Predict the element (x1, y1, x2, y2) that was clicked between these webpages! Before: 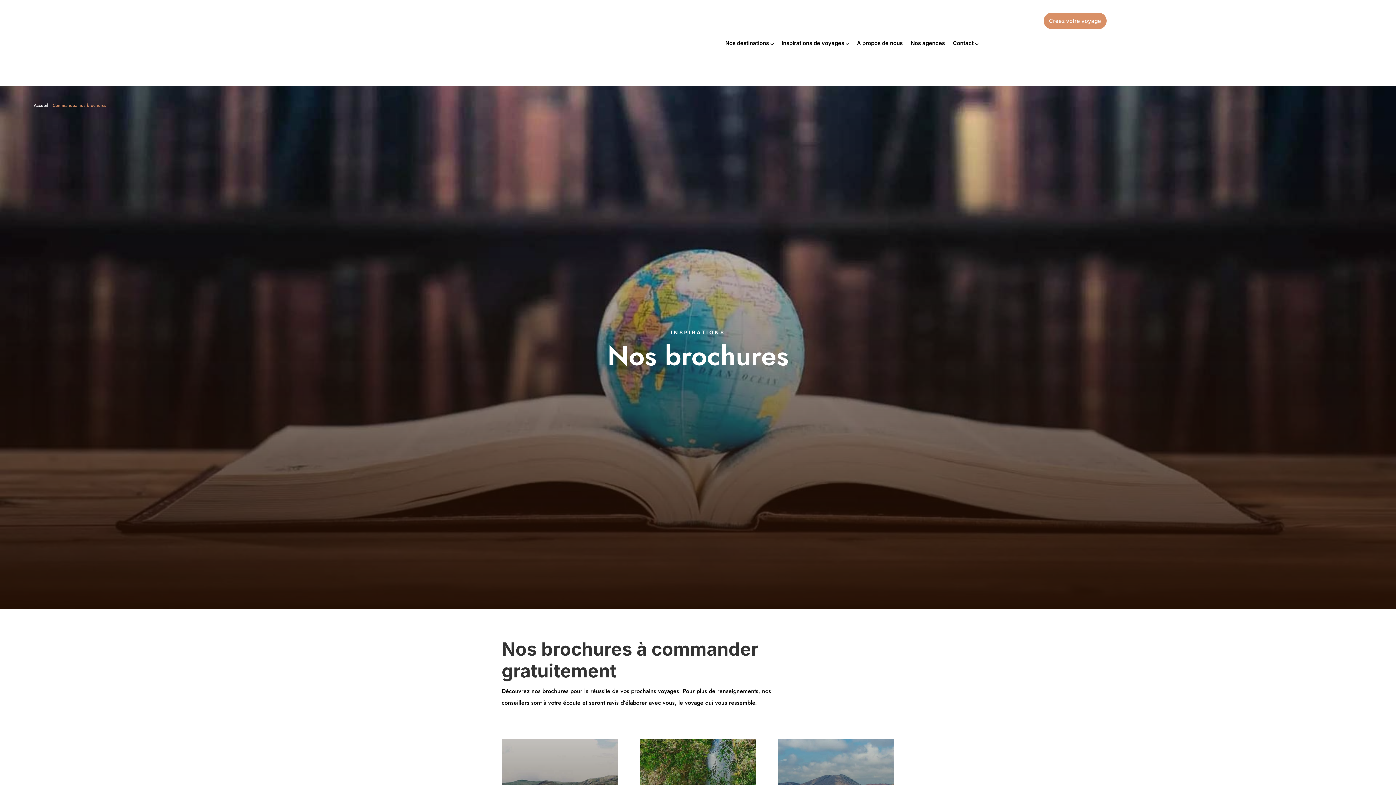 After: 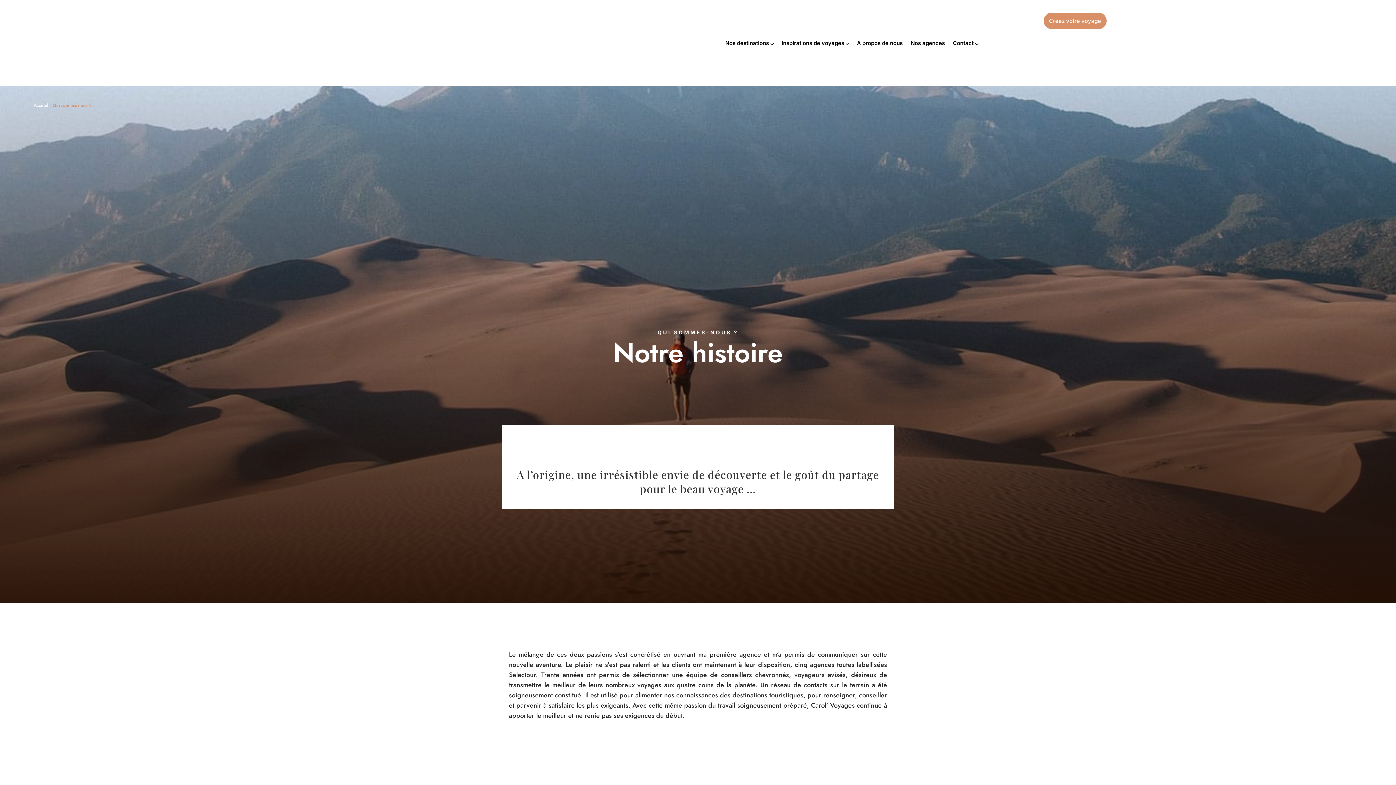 Action: bbox: (857, 5, 902, 80) label: A propos de nous